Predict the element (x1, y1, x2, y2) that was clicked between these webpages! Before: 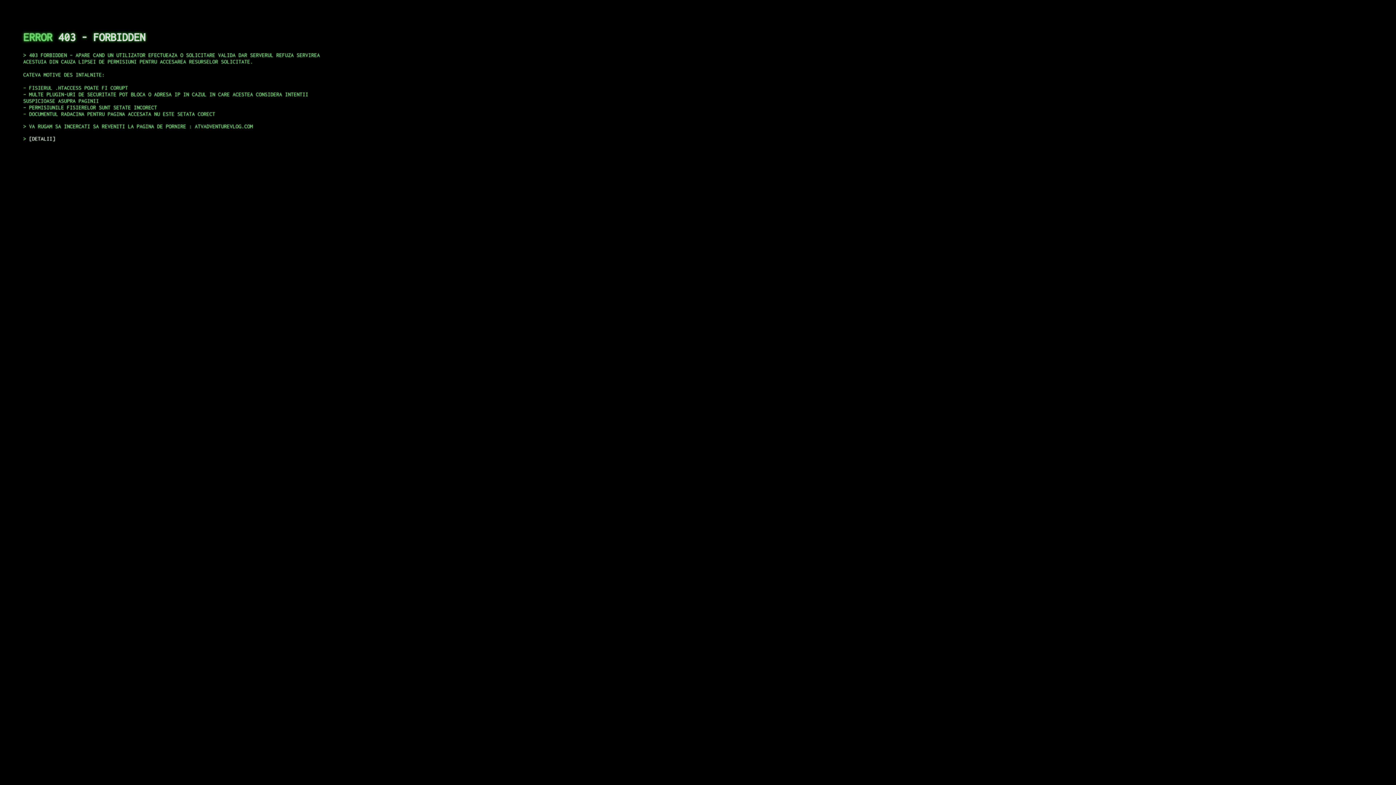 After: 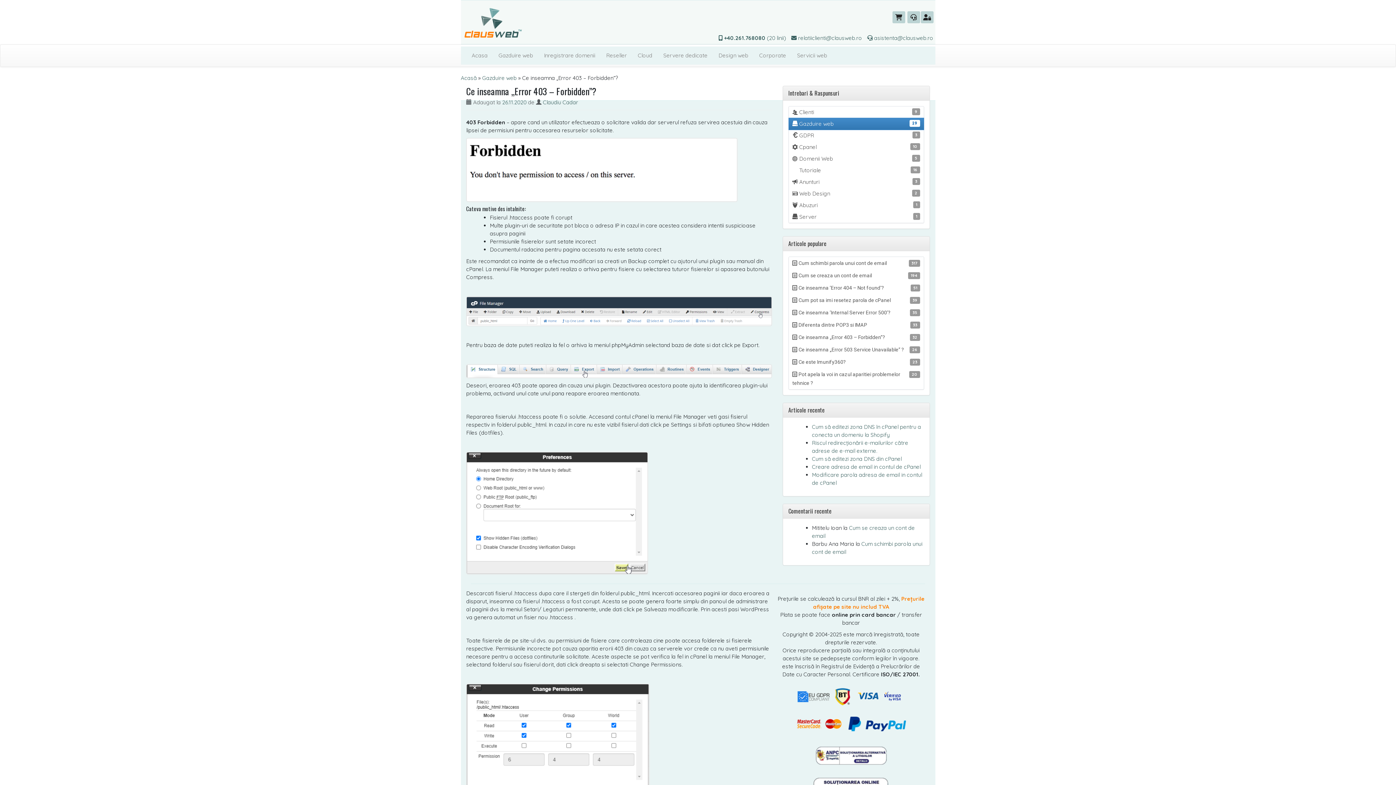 Action: label: DETALII bbox: (29, 135, 55, 141)